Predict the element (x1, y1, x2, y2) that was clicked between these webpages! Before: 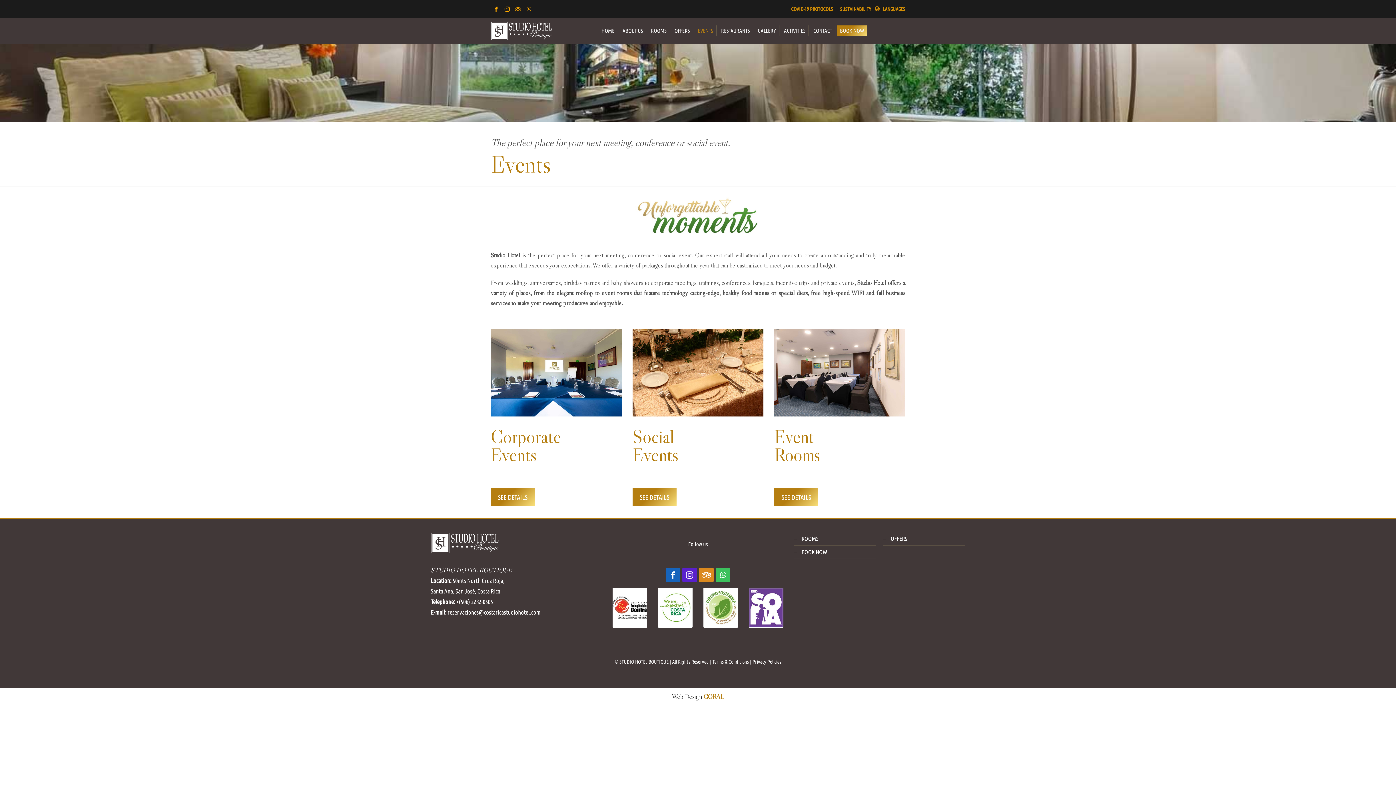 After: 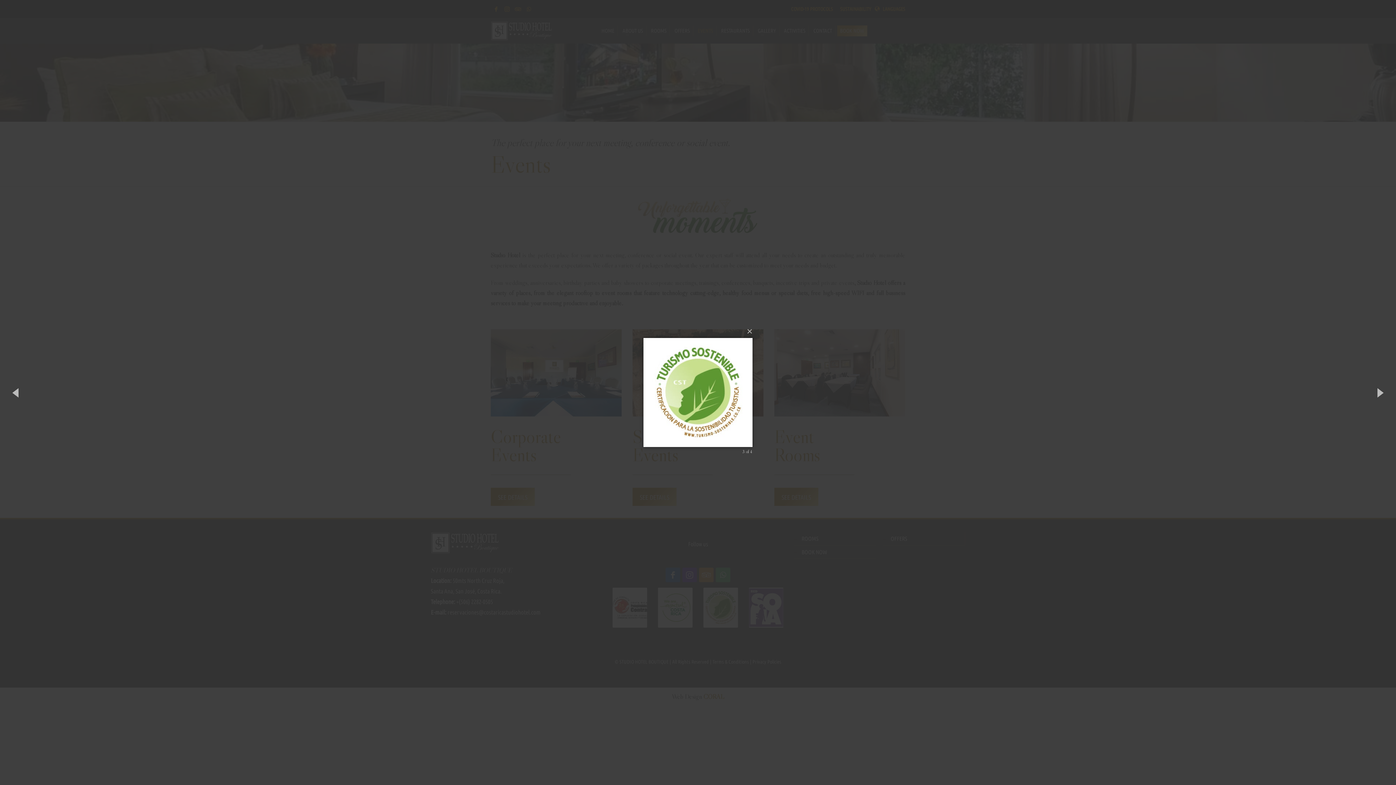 Action: bbox: (703, 588, 738, 627)